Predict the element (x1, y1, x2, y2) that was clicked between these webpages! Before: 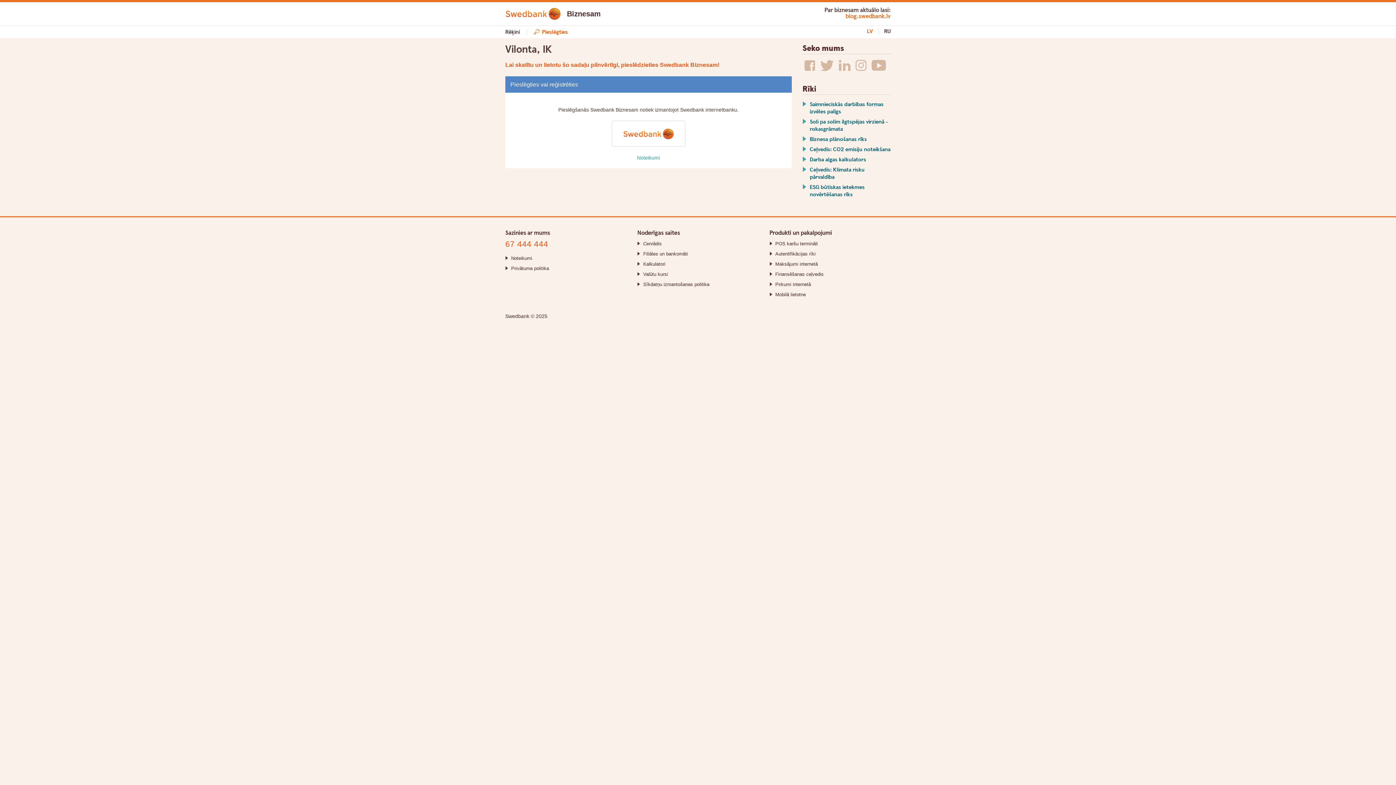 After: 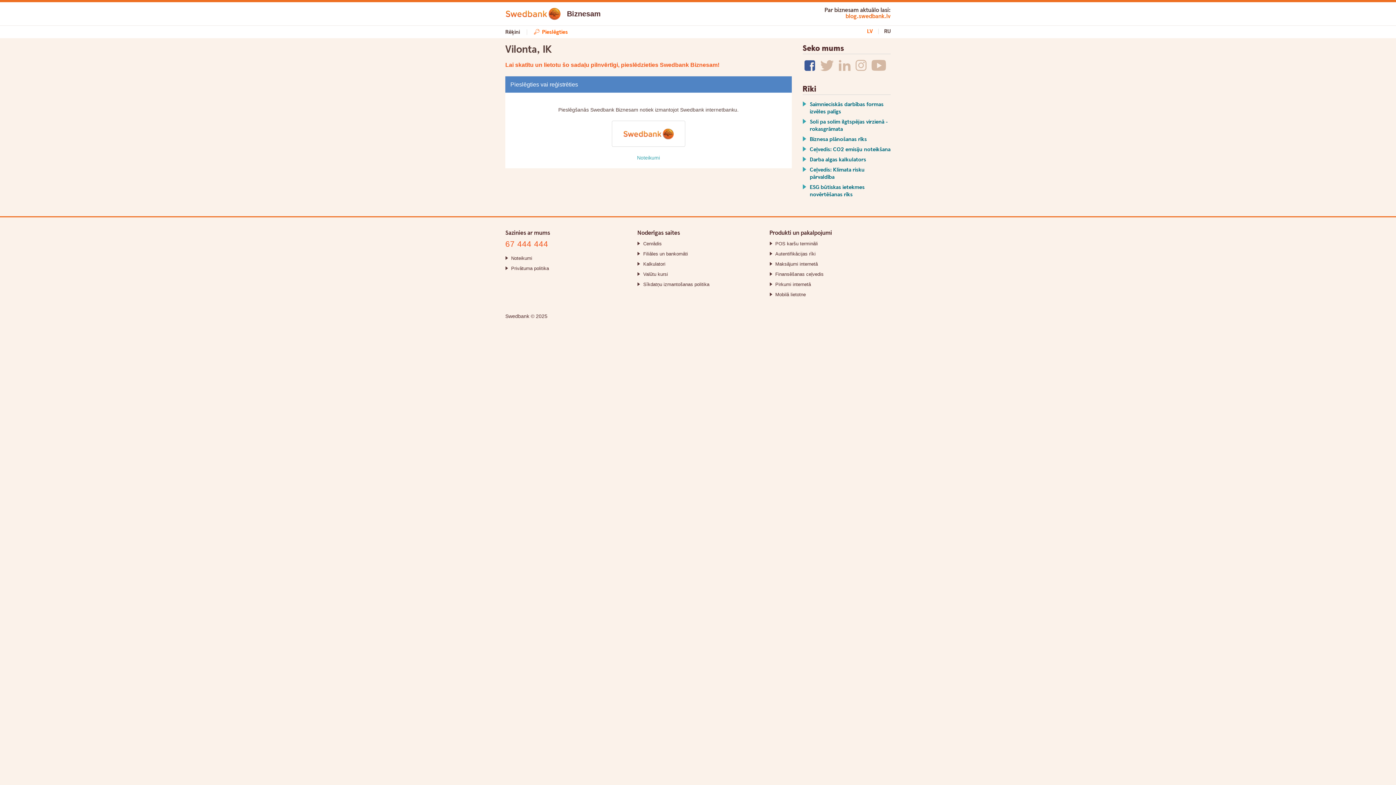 Action: bbox: (804, 59, 815, 71)